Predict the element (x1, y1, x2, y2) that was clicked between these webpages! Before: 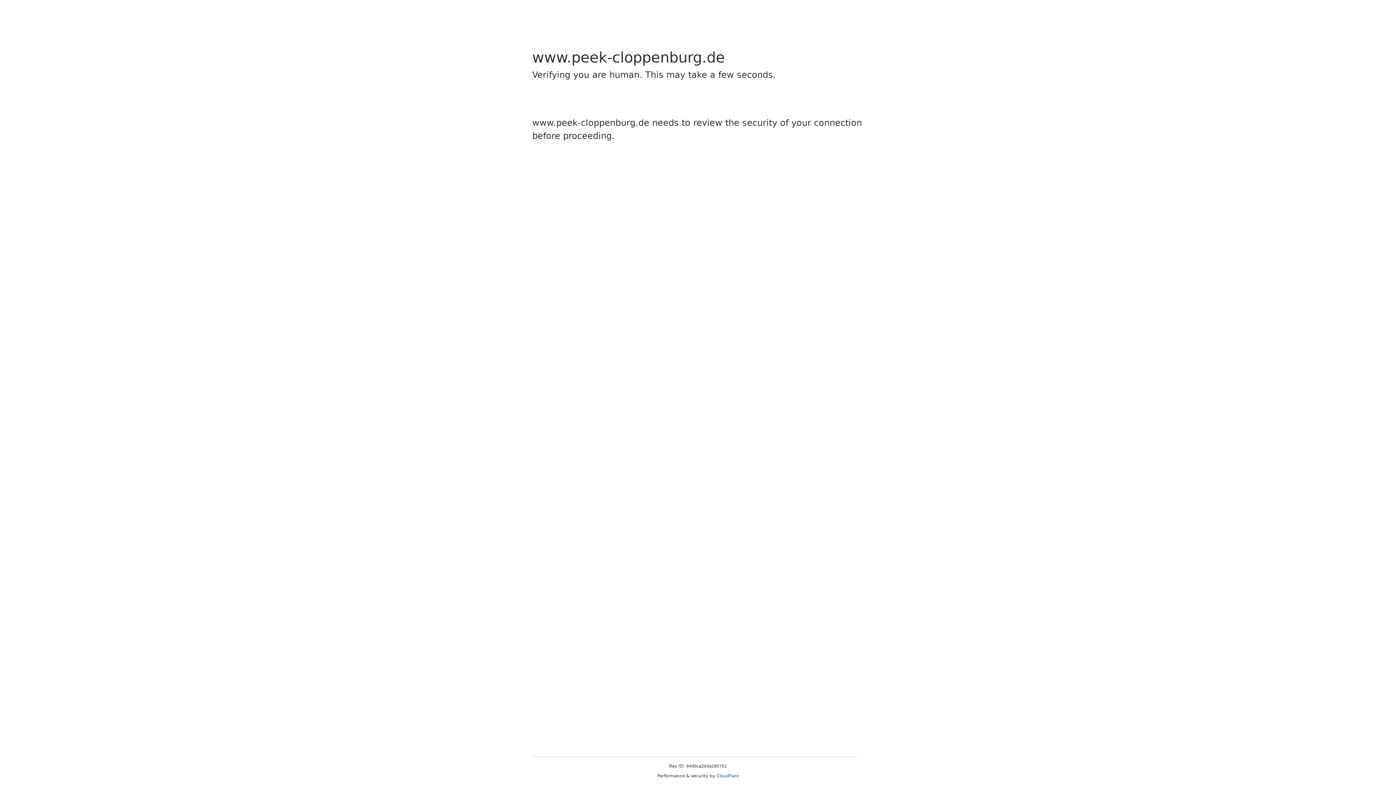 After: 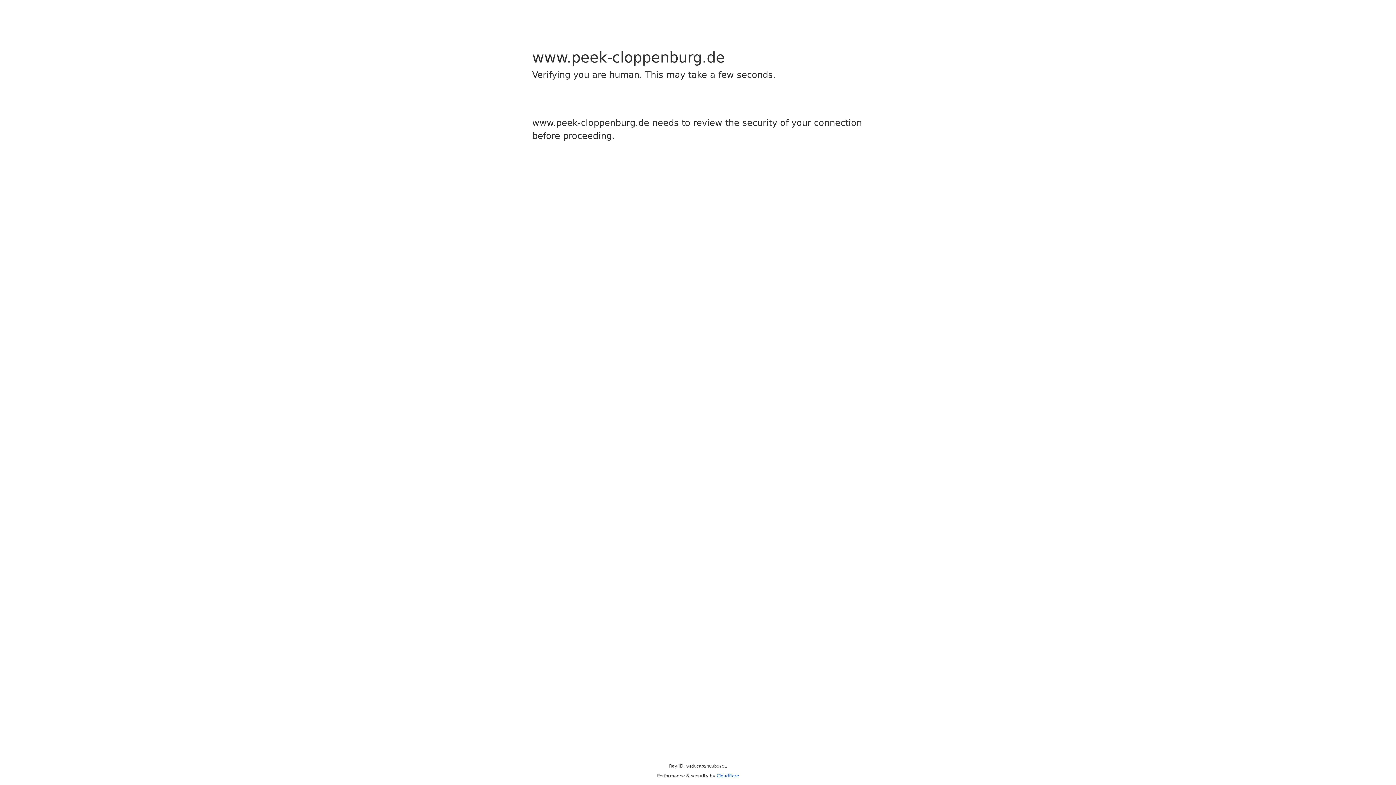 Action: bbox: (716, 773, 739, 778) label: Cloudflare